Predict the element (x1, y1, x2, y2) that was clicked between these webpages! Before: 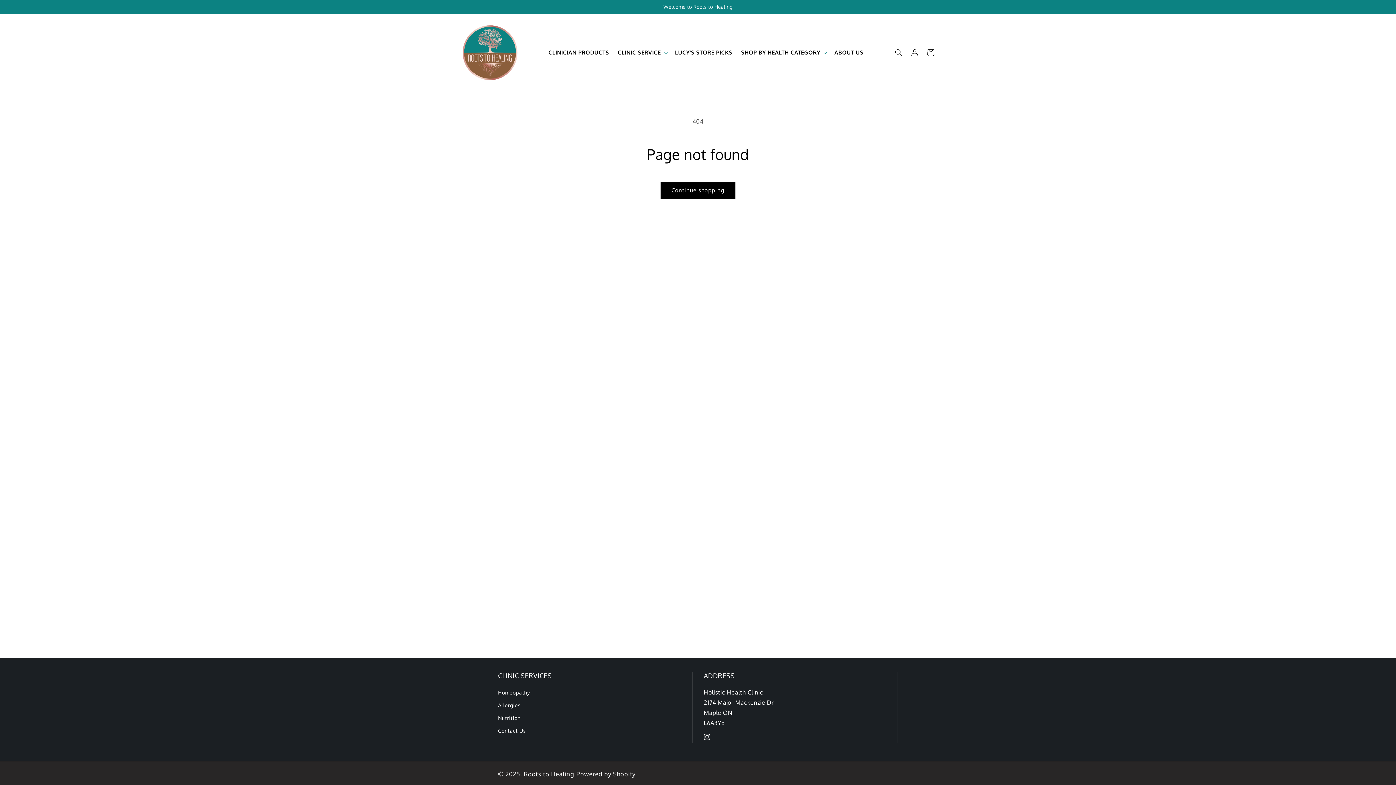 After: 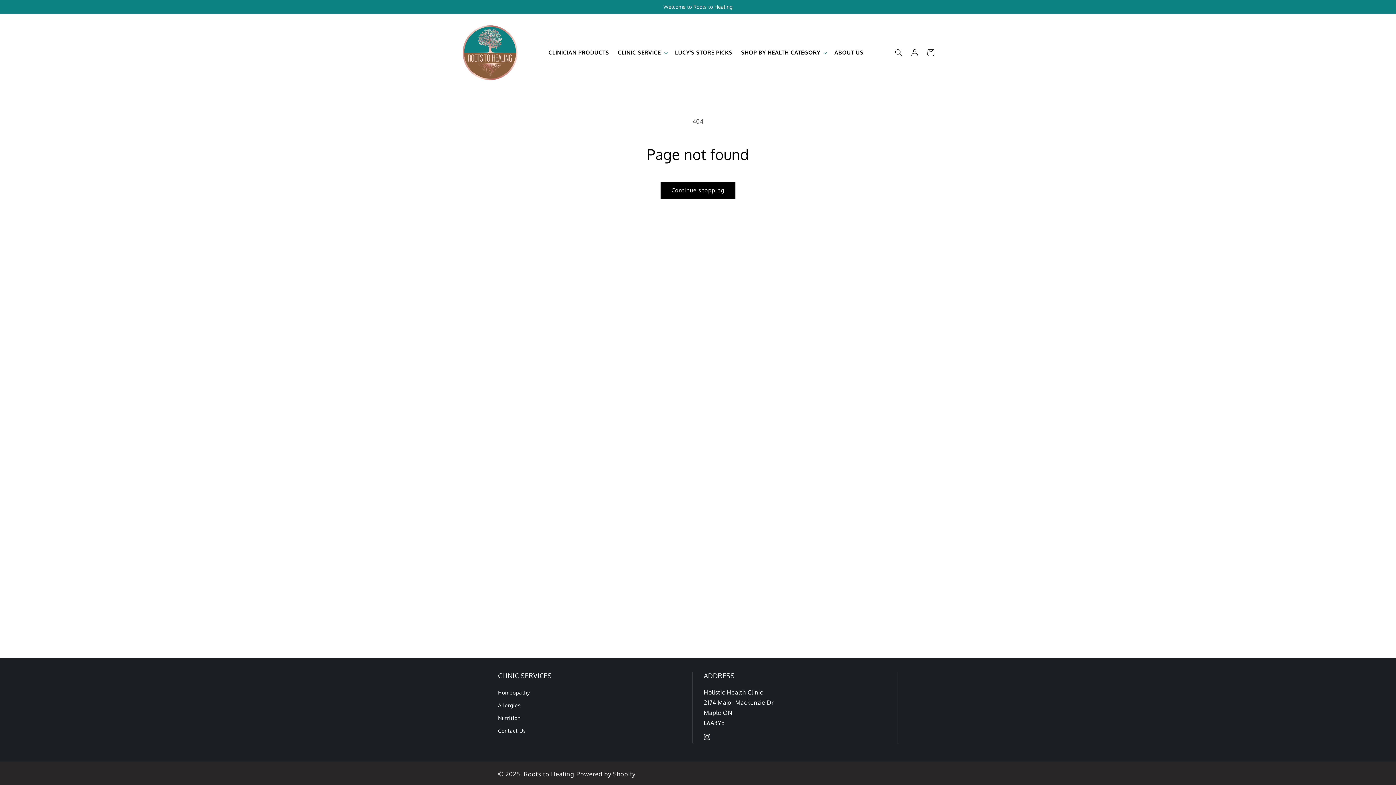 Action: bbox: (576, 770, 635, 778) label: Powered by Shopify